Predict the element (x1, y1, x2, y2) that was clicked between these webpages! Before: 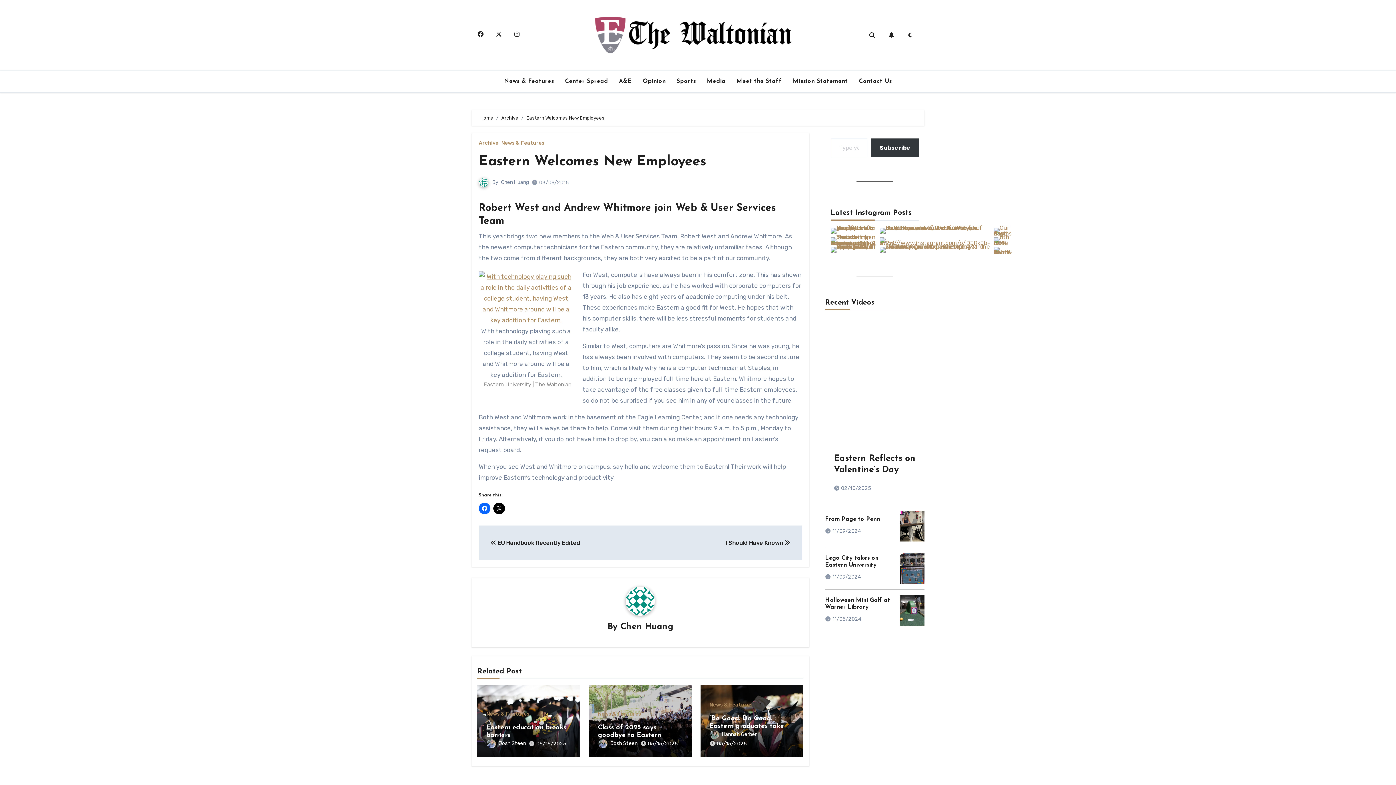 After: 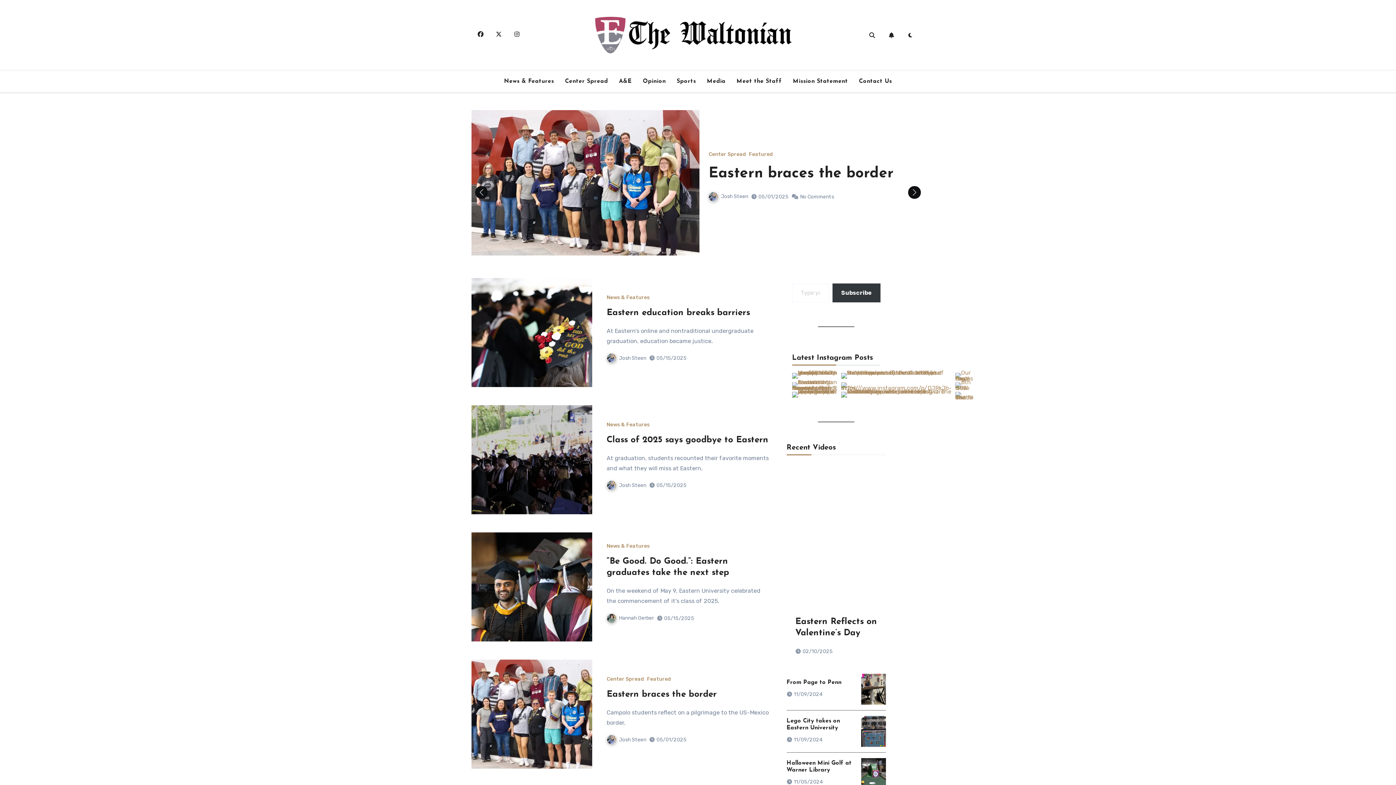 Action: bbox: (480, 115, 493, 120) label: Home